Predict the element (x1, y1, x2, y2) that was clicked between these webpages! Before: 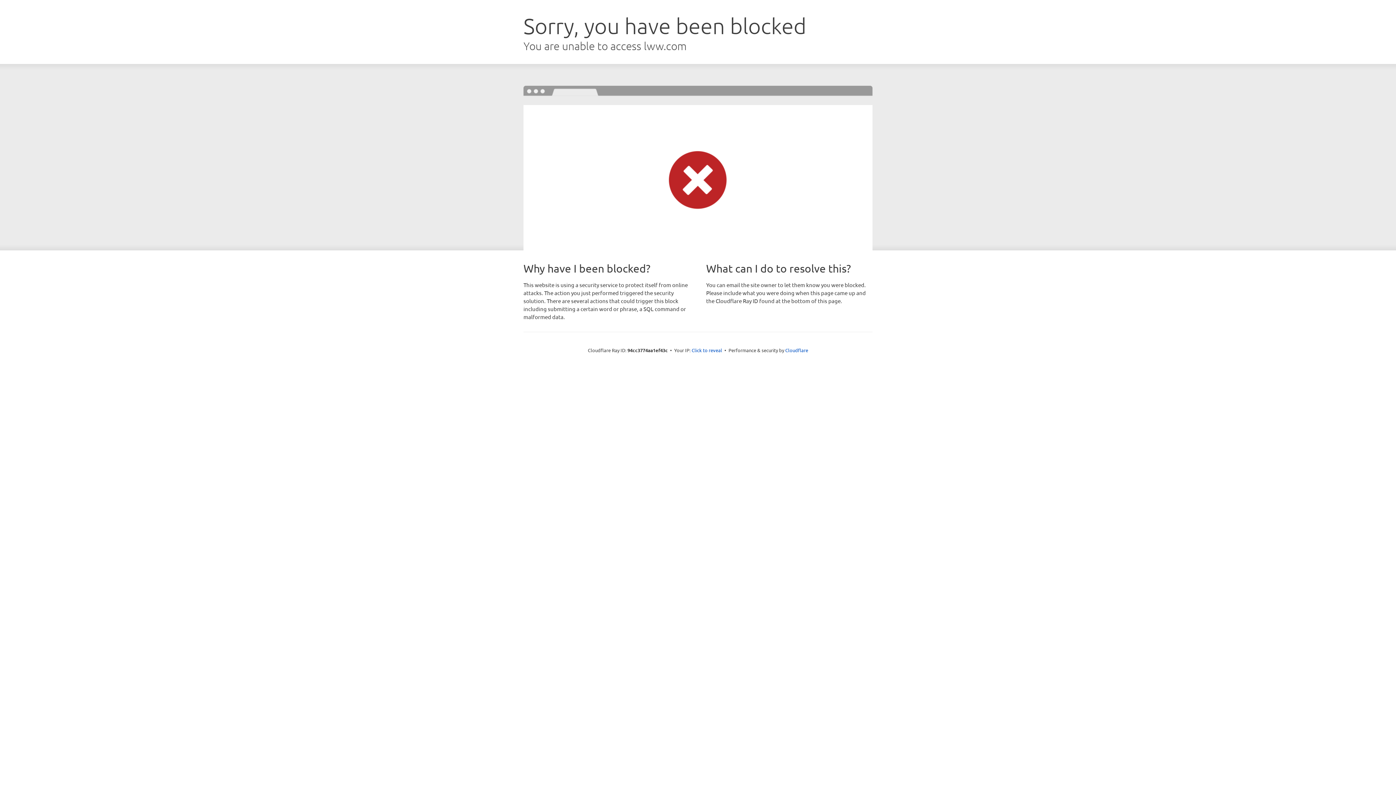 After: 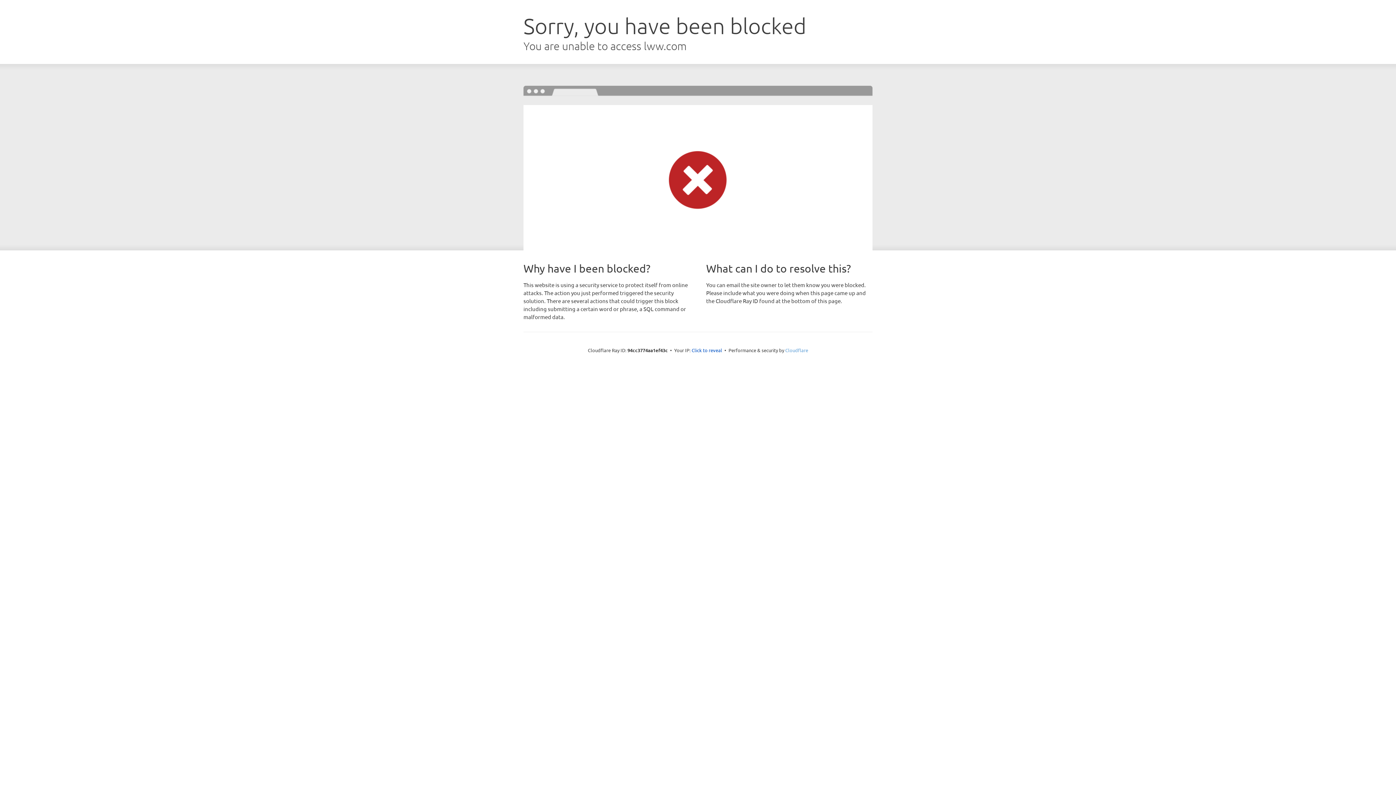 Action: bbox: (785, 347, 808, 353) label: Cloudflare